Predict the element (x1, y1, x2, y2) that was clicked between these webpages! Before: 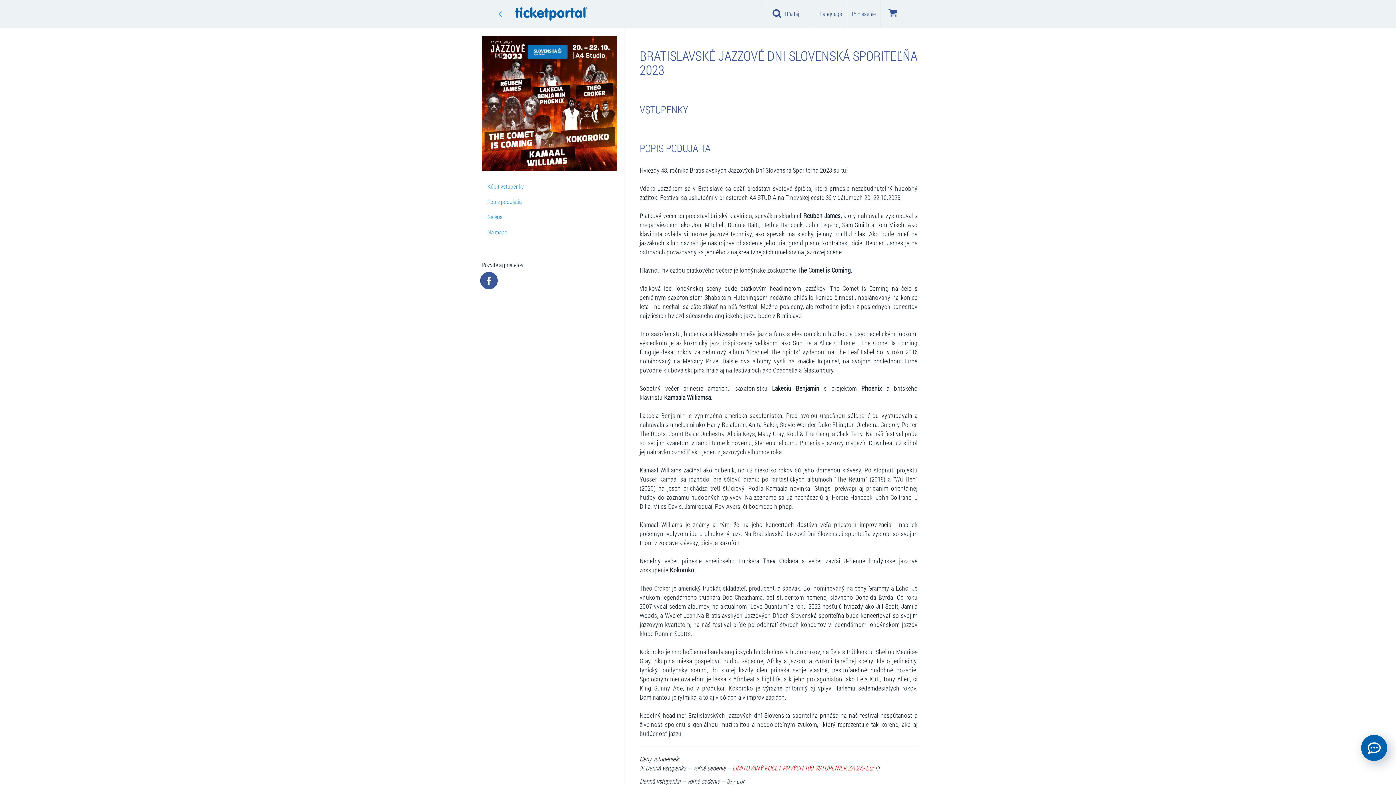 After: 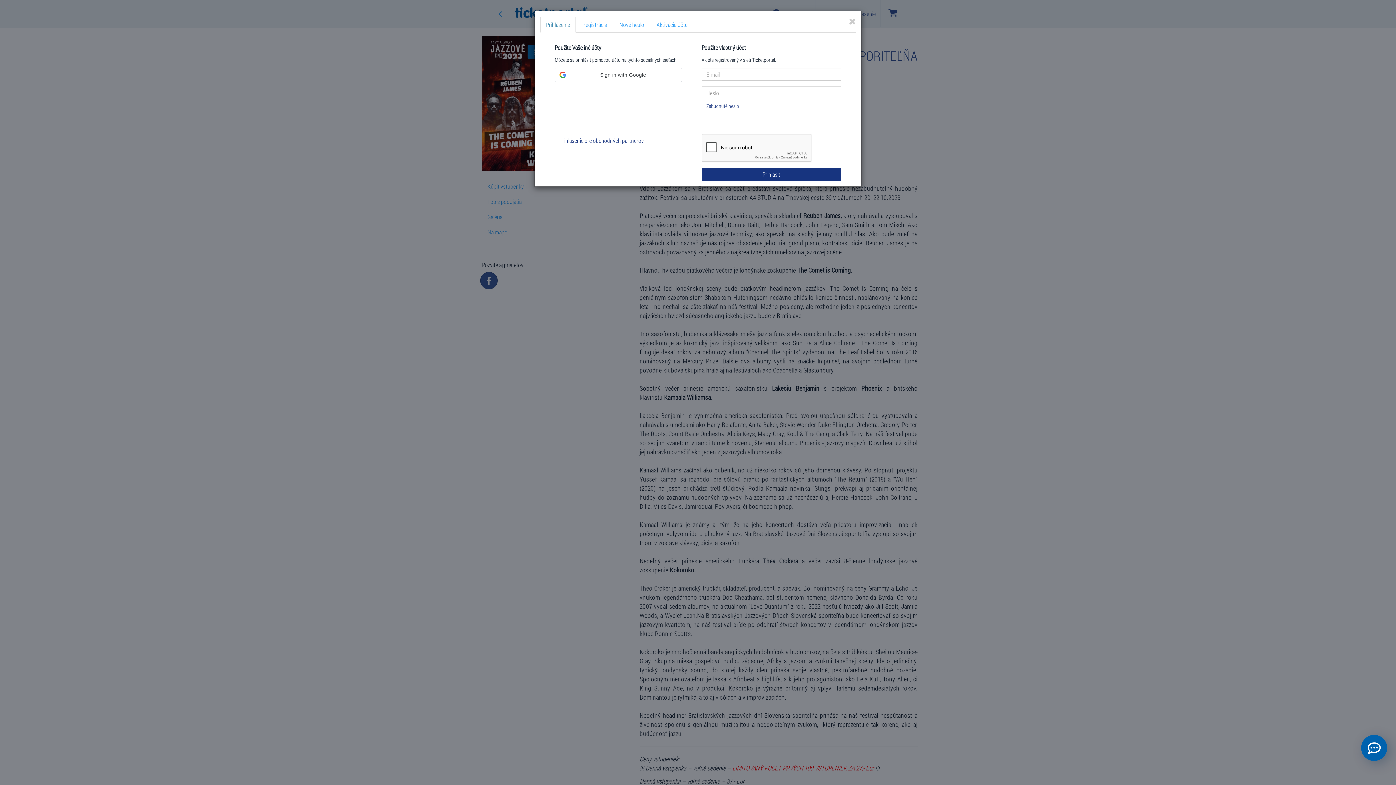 Action: bbox: (847, 0, 880, 27) label: Prihlásenie